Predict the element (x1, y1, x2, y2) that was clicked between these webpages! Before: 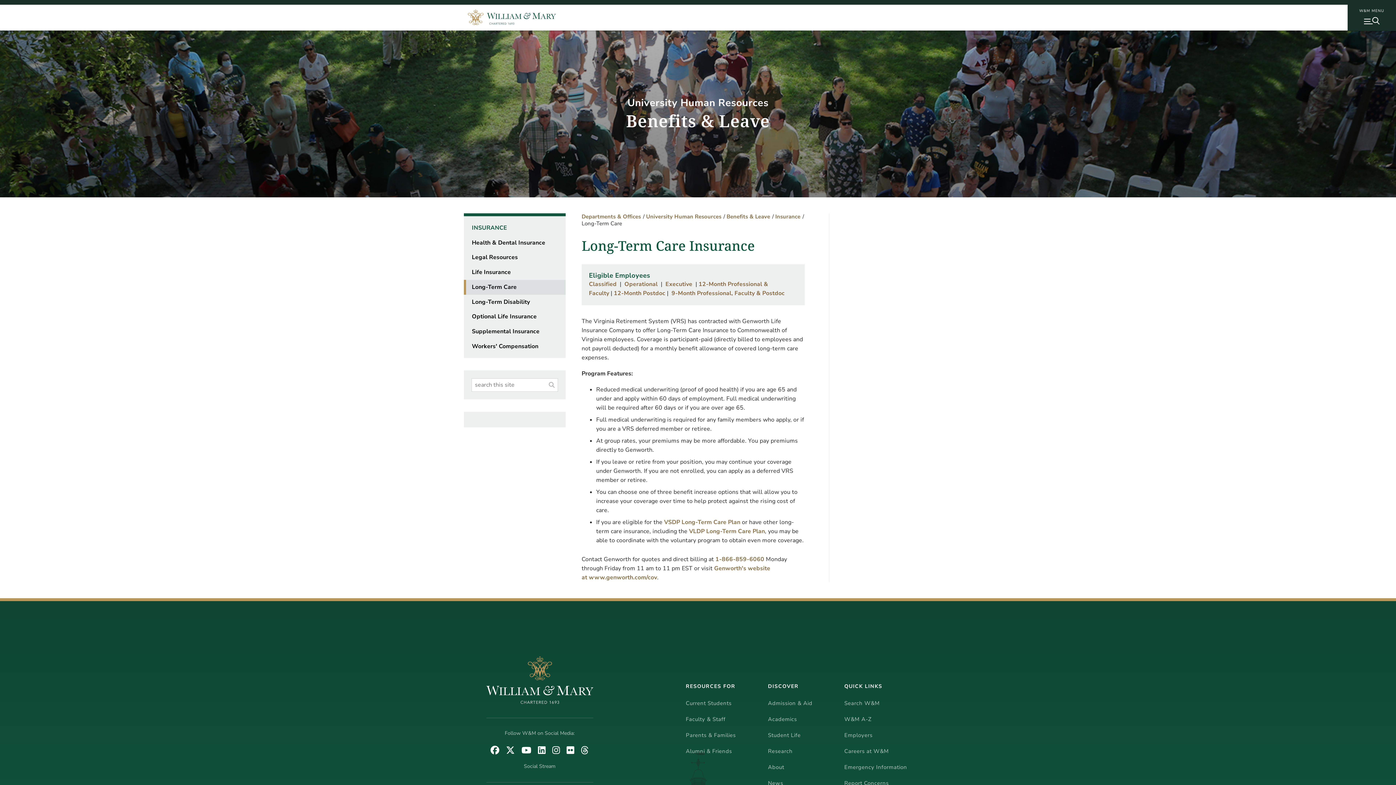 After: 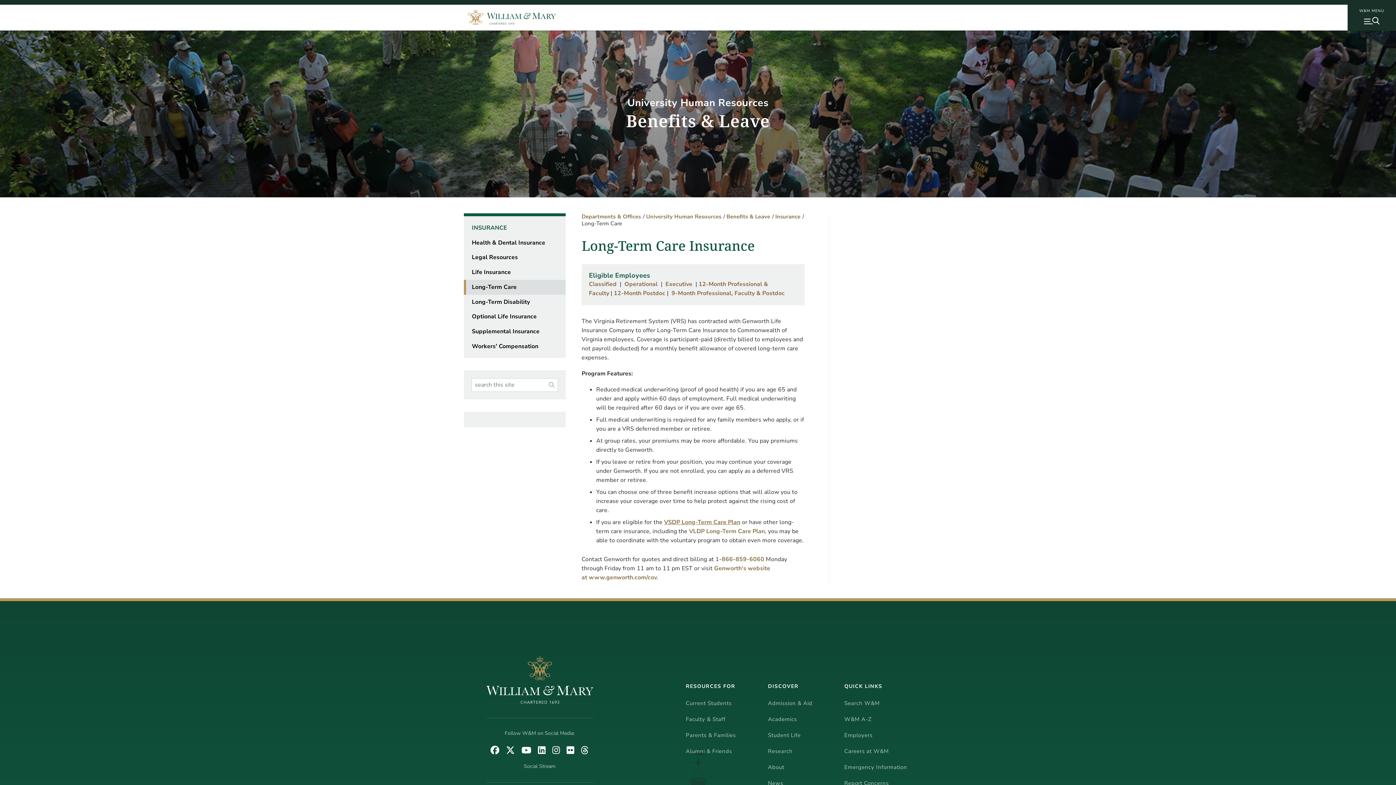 Action: label: VSDP Long-Term Care Plan bbox: (664, 518, 740, 526)